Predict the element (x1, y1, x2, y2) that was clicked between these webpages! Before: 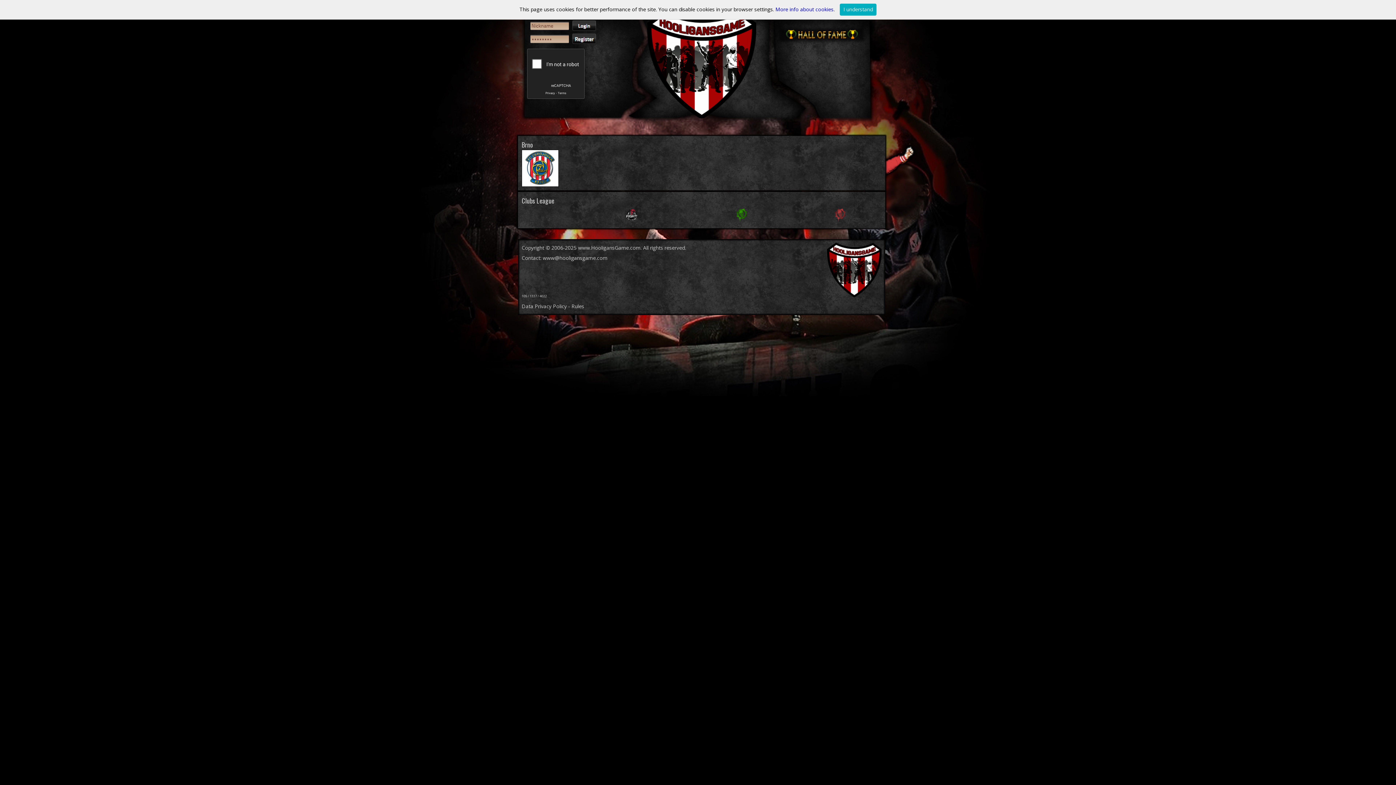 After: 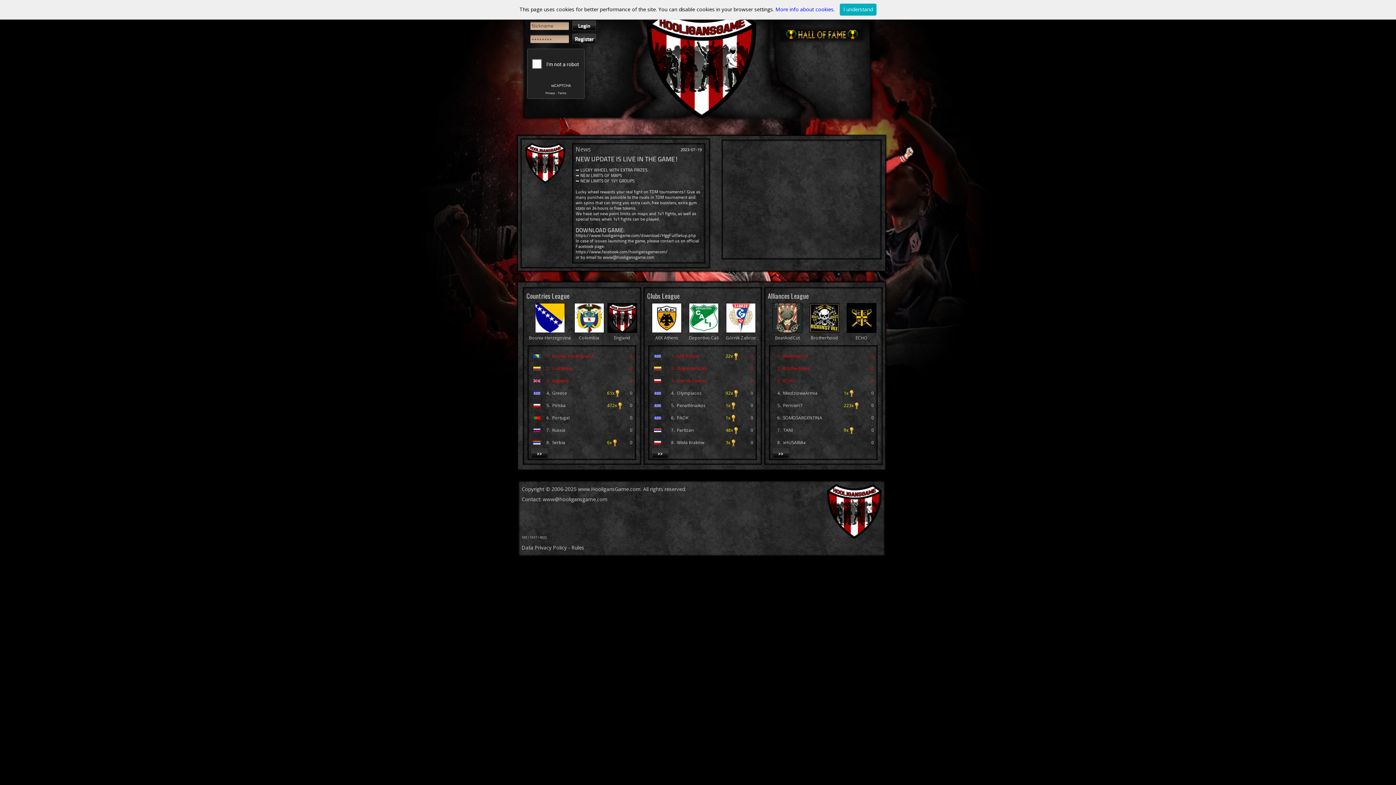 Action: bbox: (647, 113, 756, 121)